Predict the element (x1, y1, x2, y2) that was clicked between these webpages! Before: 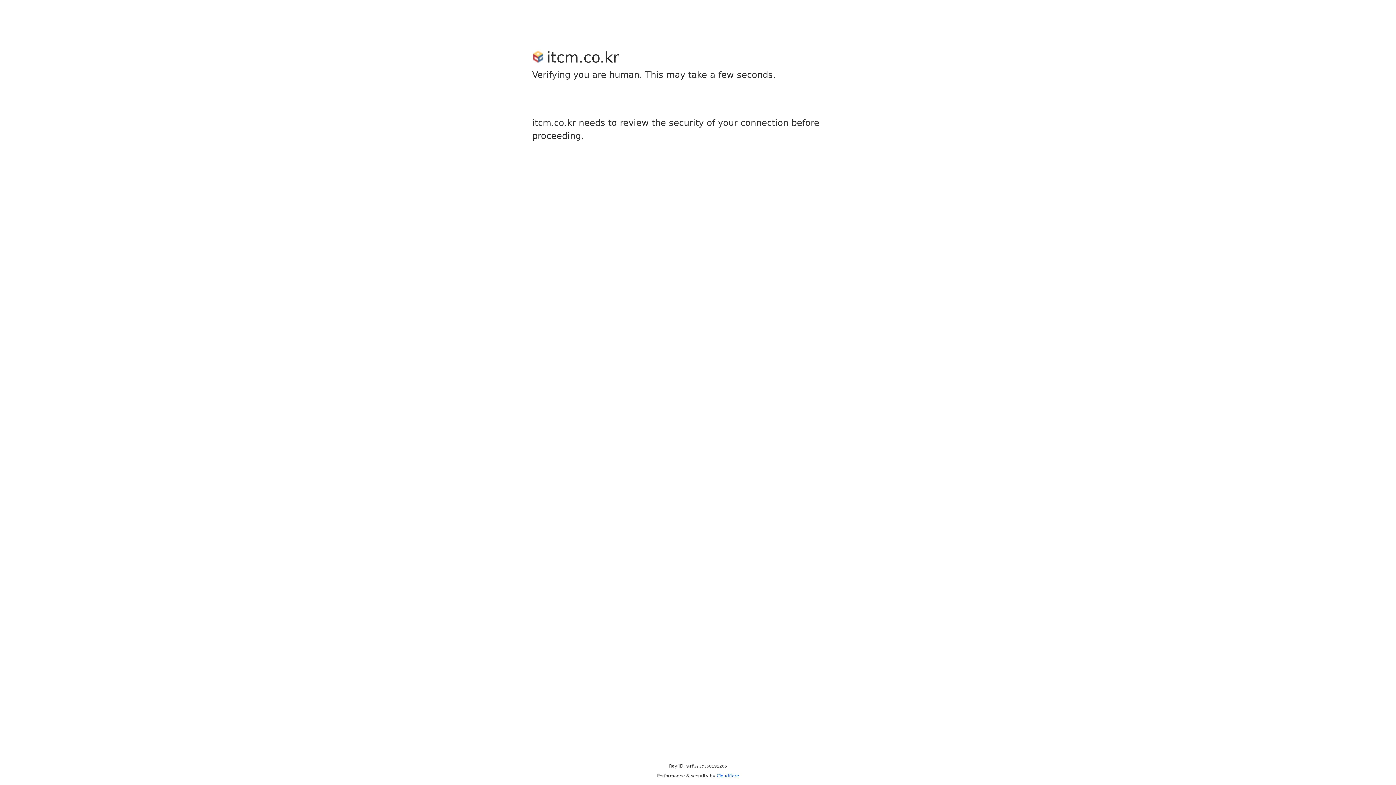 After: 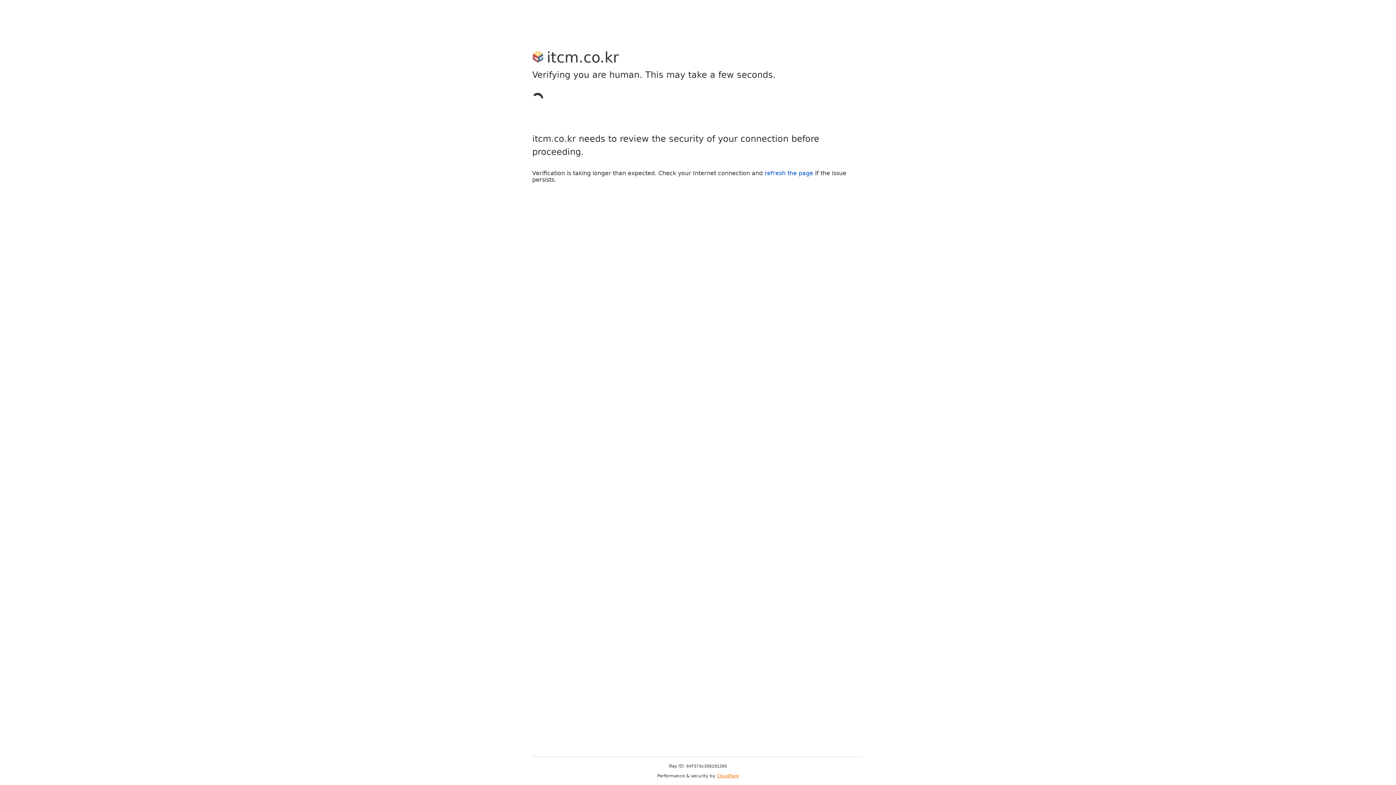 Action: bbox: (716, 773, 739, 778) label: Cloudflare